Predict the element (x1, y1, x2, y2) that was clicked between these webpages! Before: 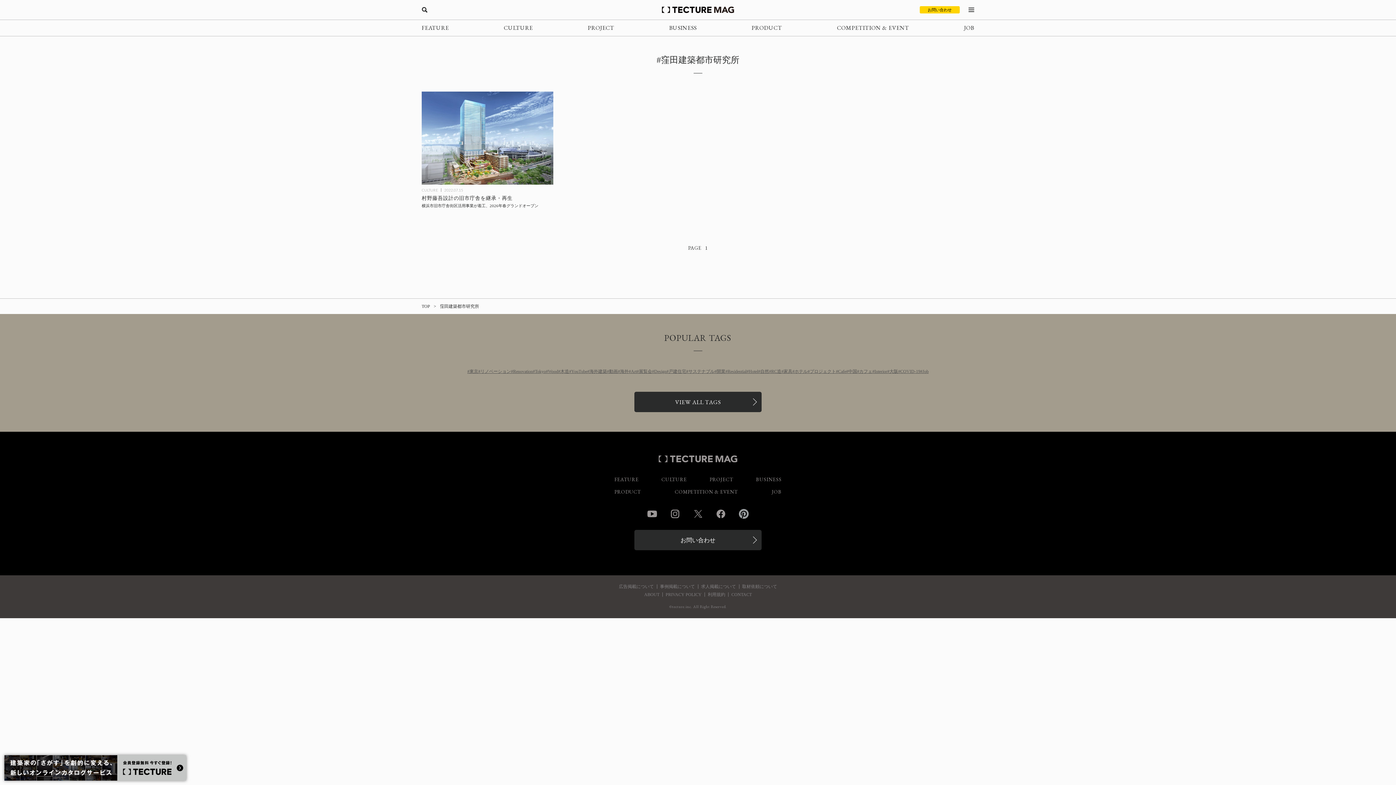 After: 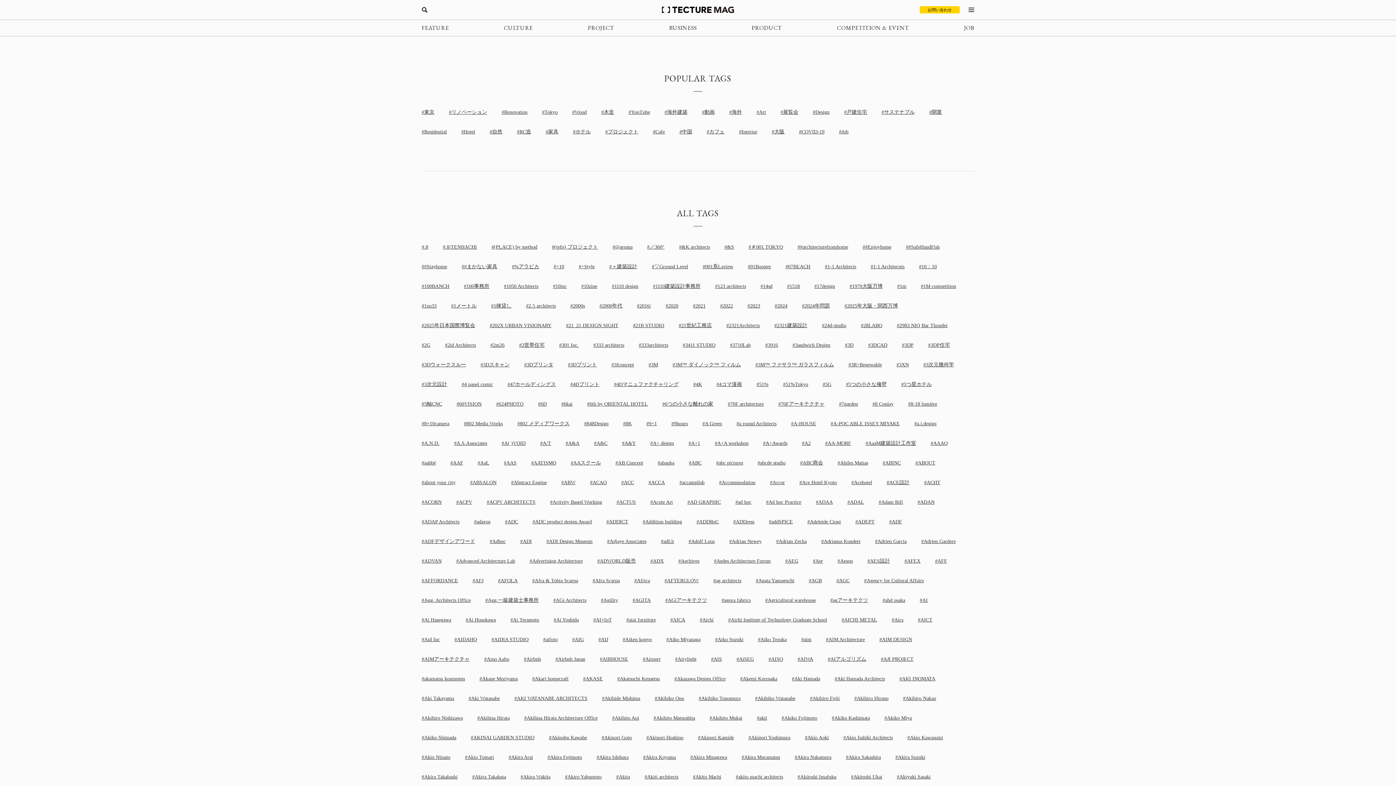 Action: label: VIEW ALL TAGS bbox: (634, 391, 761, 412)